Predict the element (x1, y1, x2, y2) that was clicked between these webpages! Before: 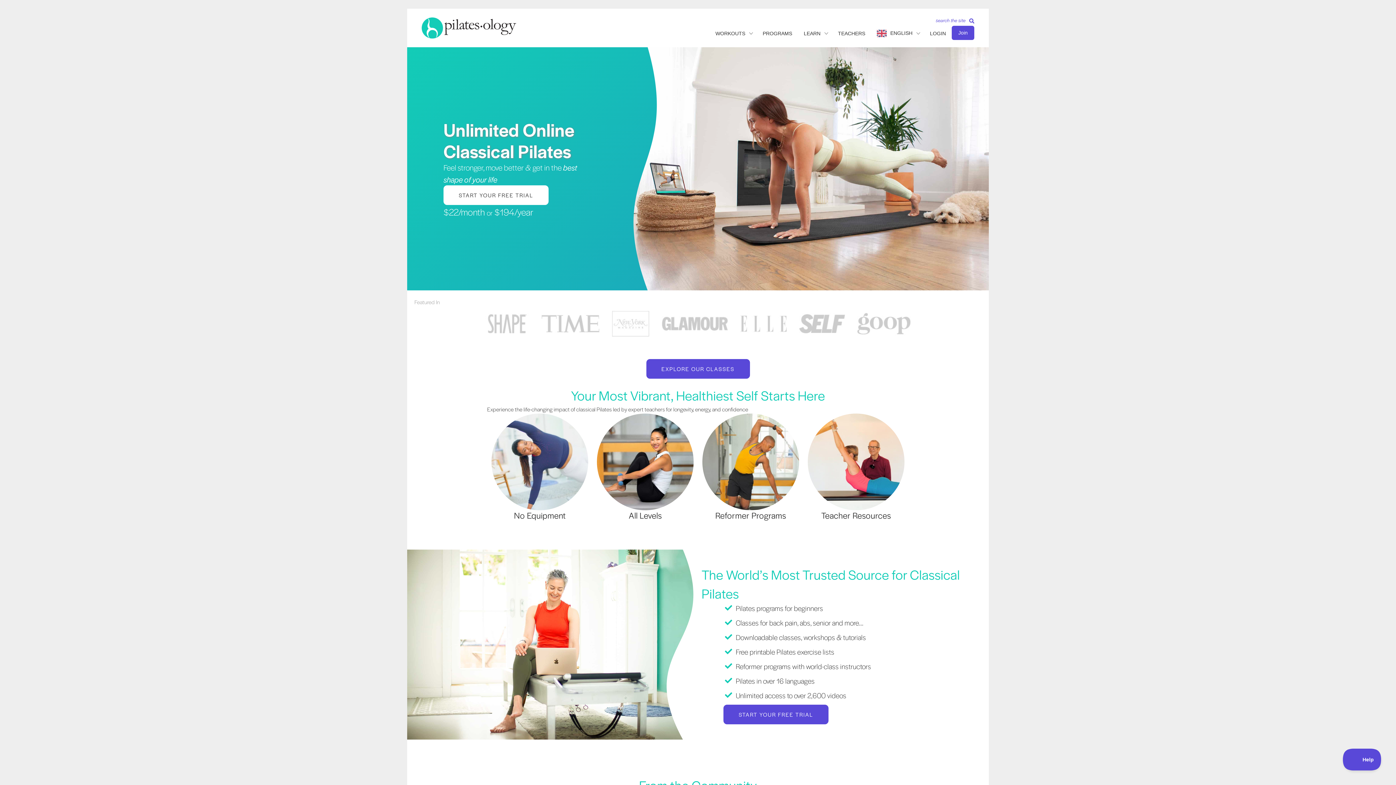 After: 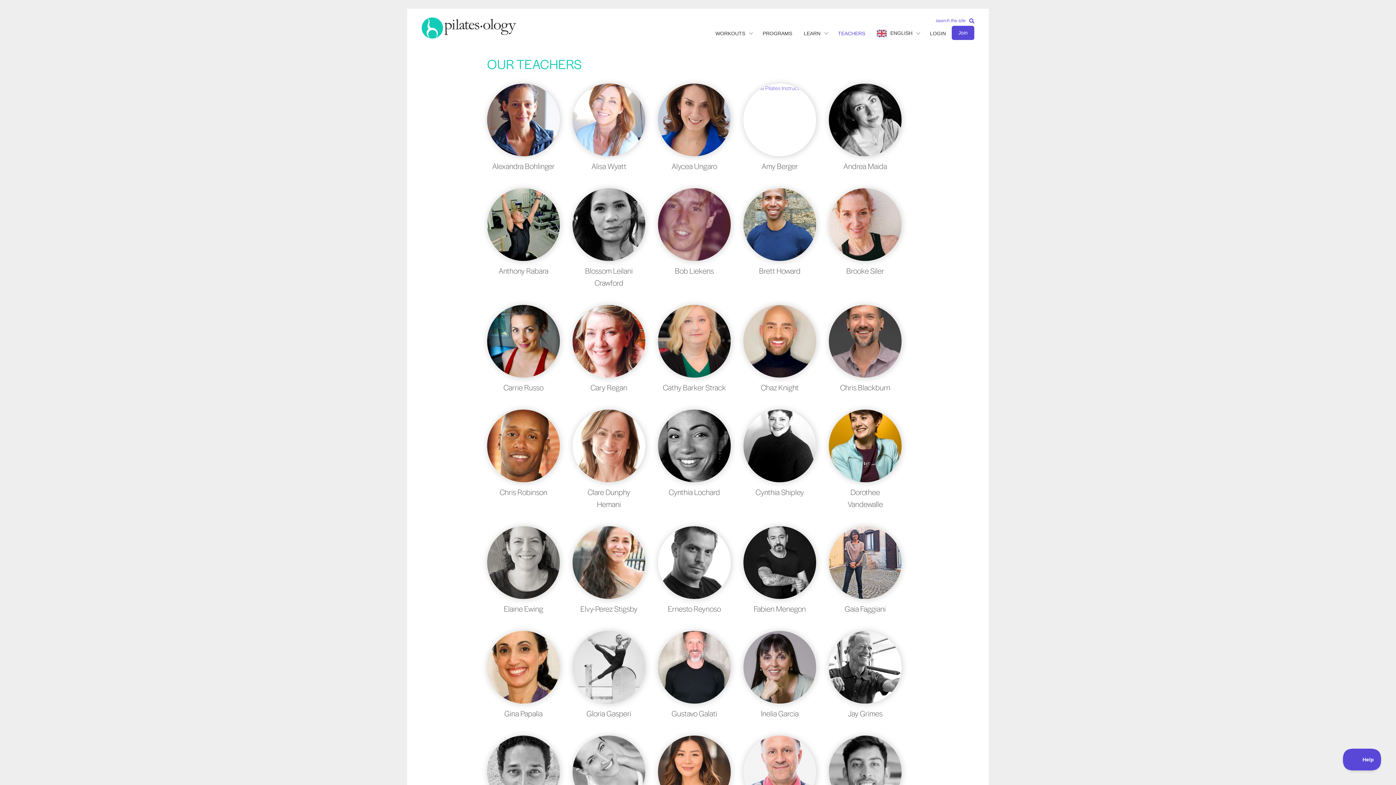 Action: label: TEACHERS bbox: (832, 27, 871, 40)